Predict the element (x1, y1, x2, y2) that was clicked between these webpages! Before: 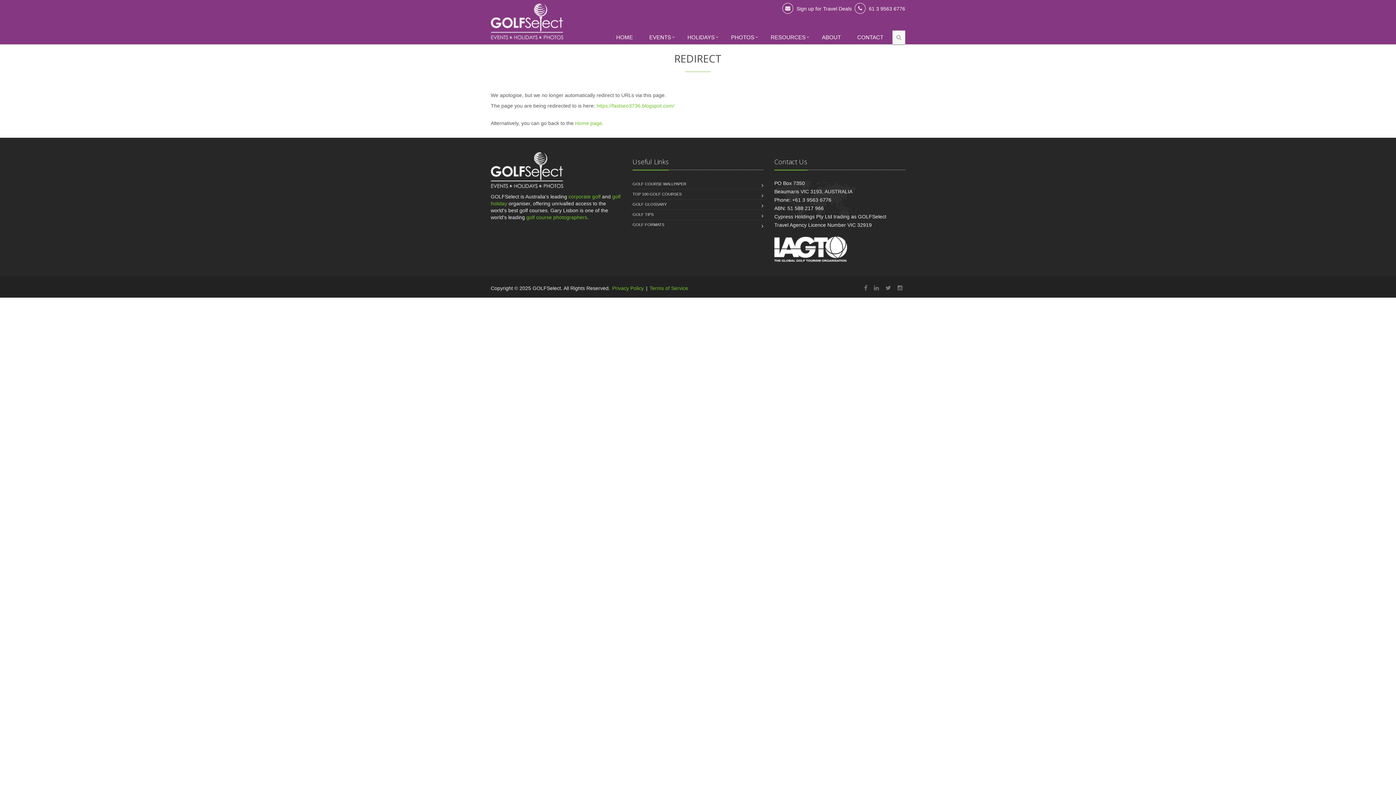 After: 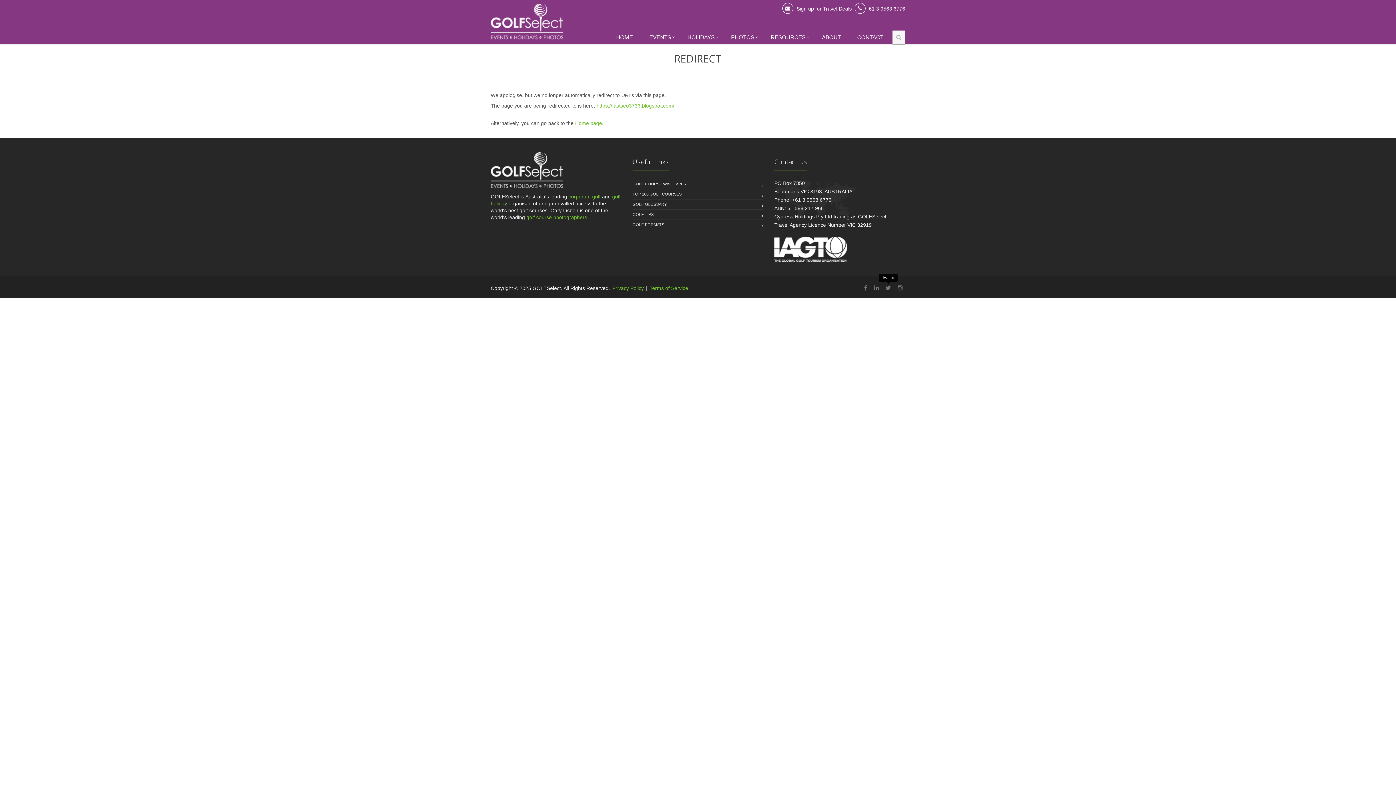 Action: bbox: (885, 285, 891, 291)